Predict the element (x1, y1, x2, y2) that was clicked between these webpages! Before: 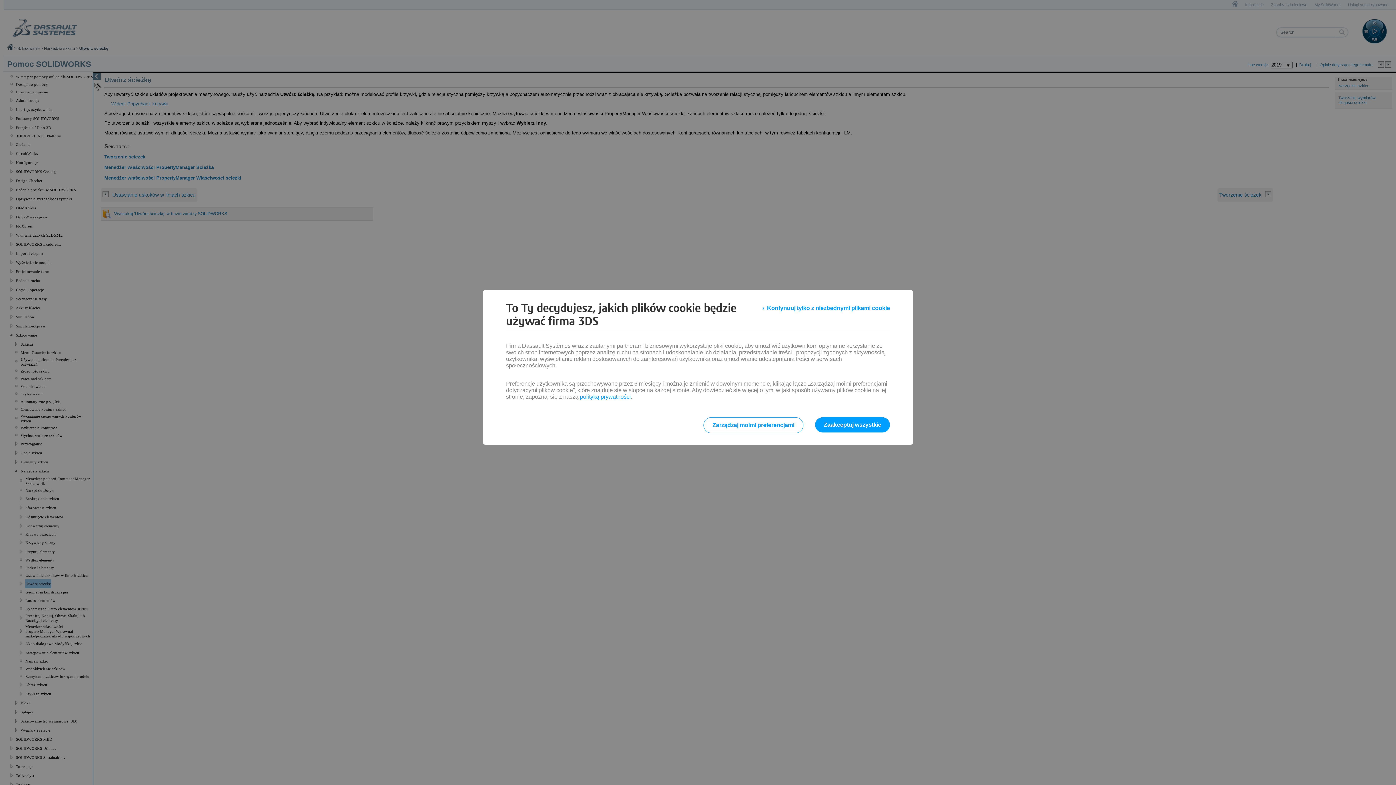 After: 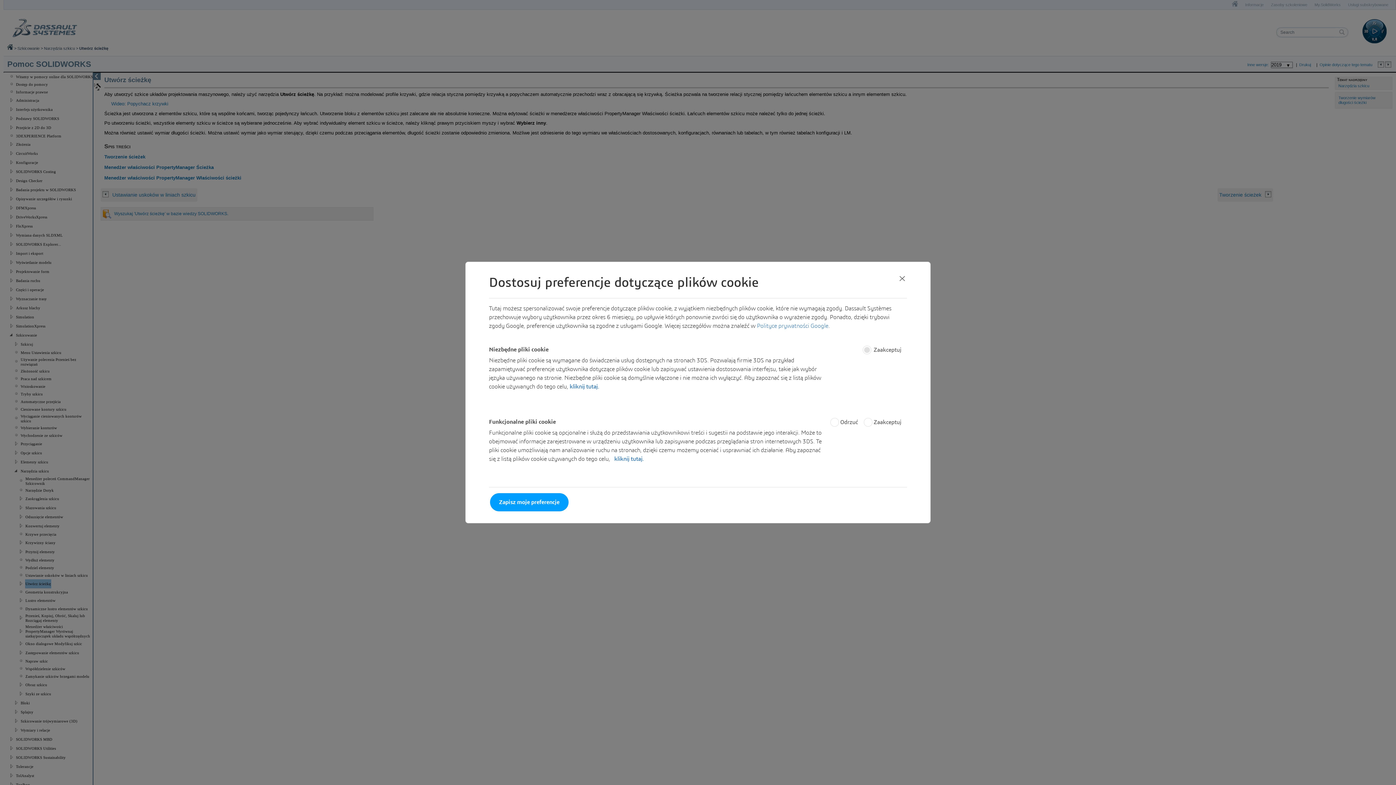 Action: bbox: (703, 417, 803, 433) label: Zarządzaj moimi preferencjami